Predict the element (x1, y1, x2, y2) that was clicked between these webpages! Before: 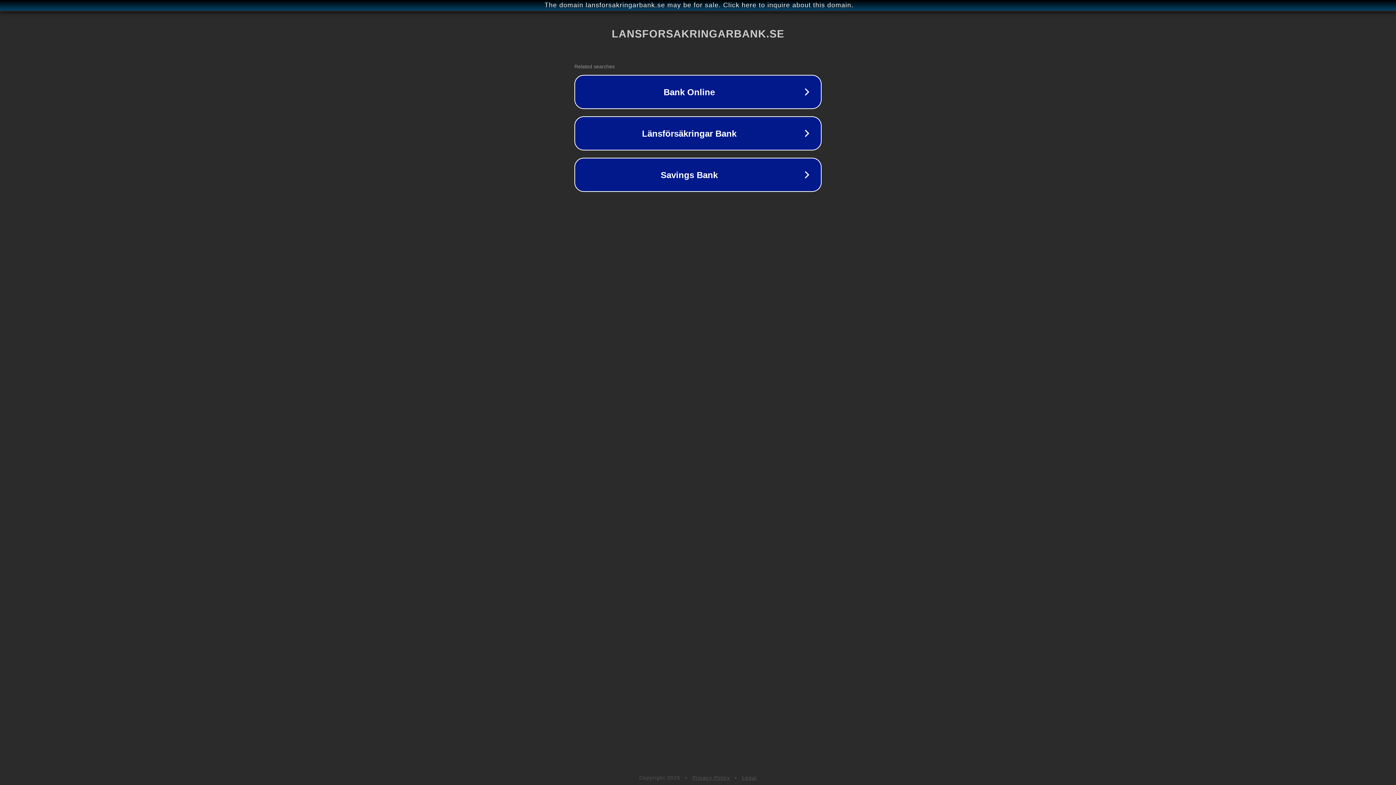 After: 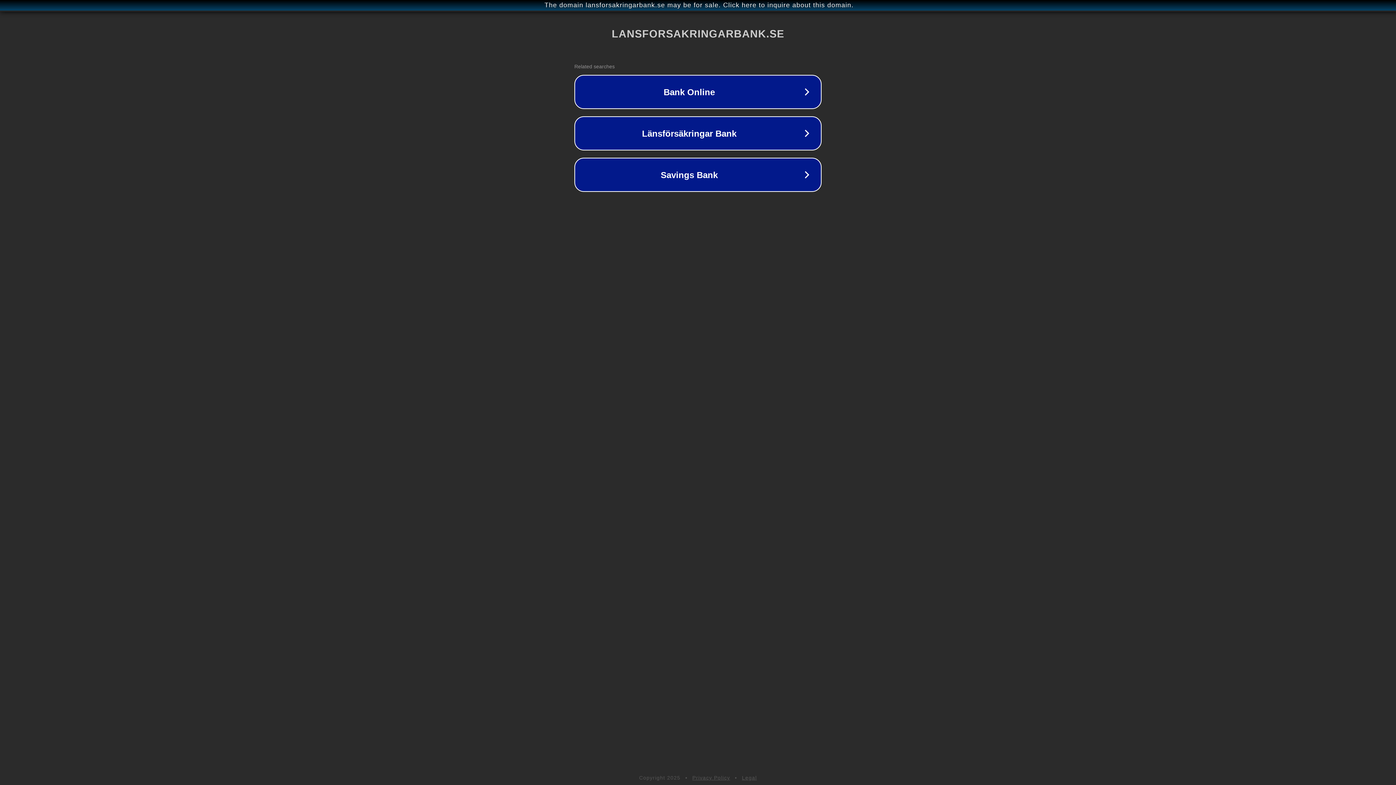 Action: label: Legal bbox: (742, 775, 757, 781)